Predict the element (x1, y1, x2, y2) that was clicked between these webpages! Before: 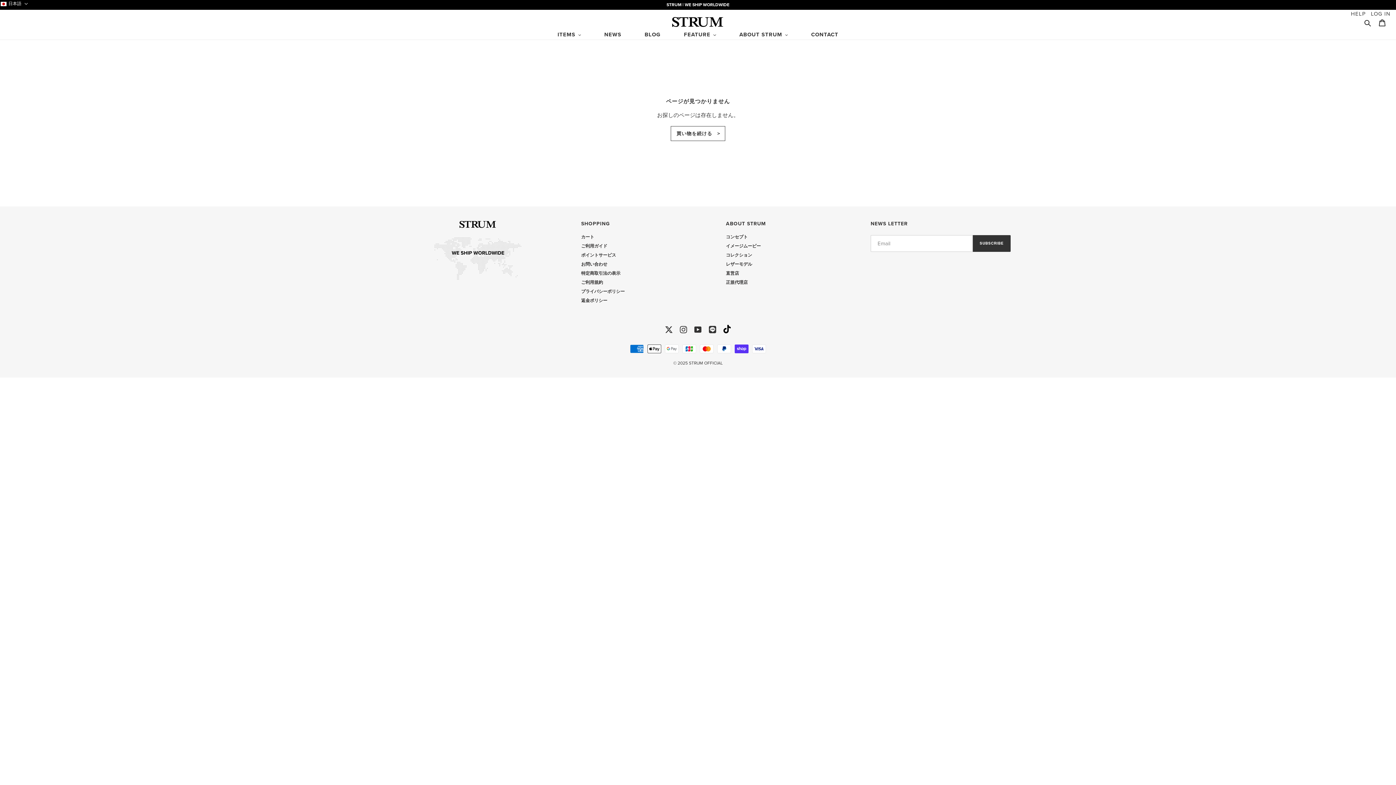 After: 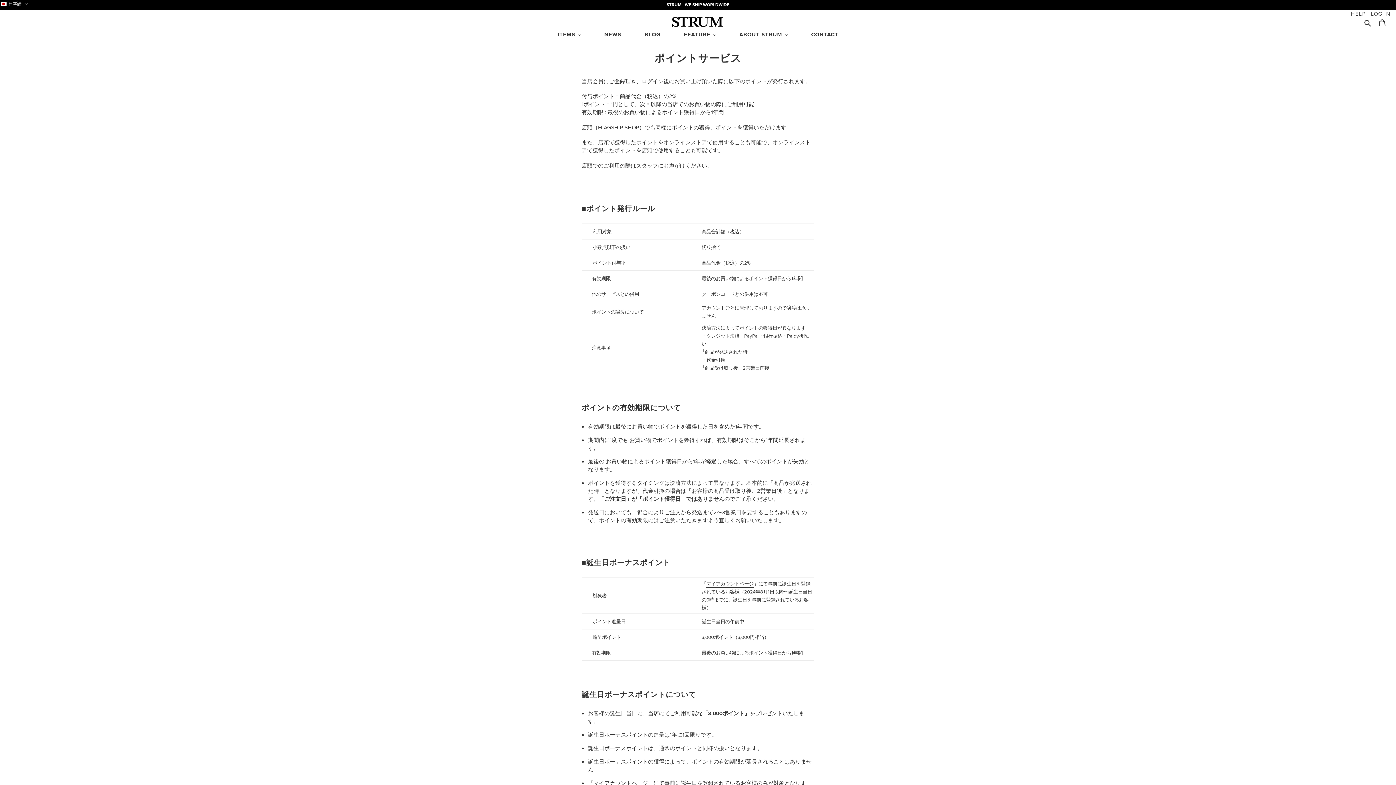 Action: bbox: (581, 252, 616, 257) label: ポイントサービス